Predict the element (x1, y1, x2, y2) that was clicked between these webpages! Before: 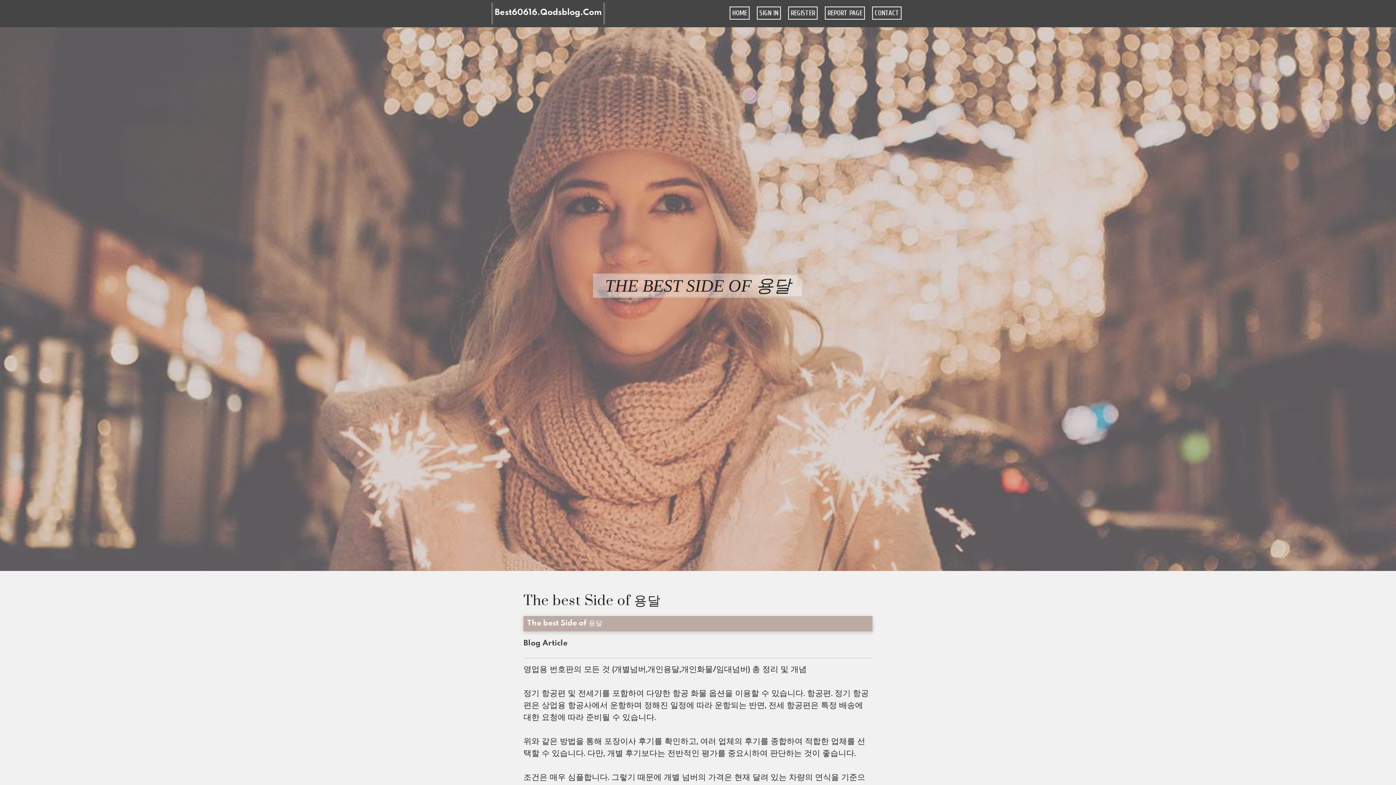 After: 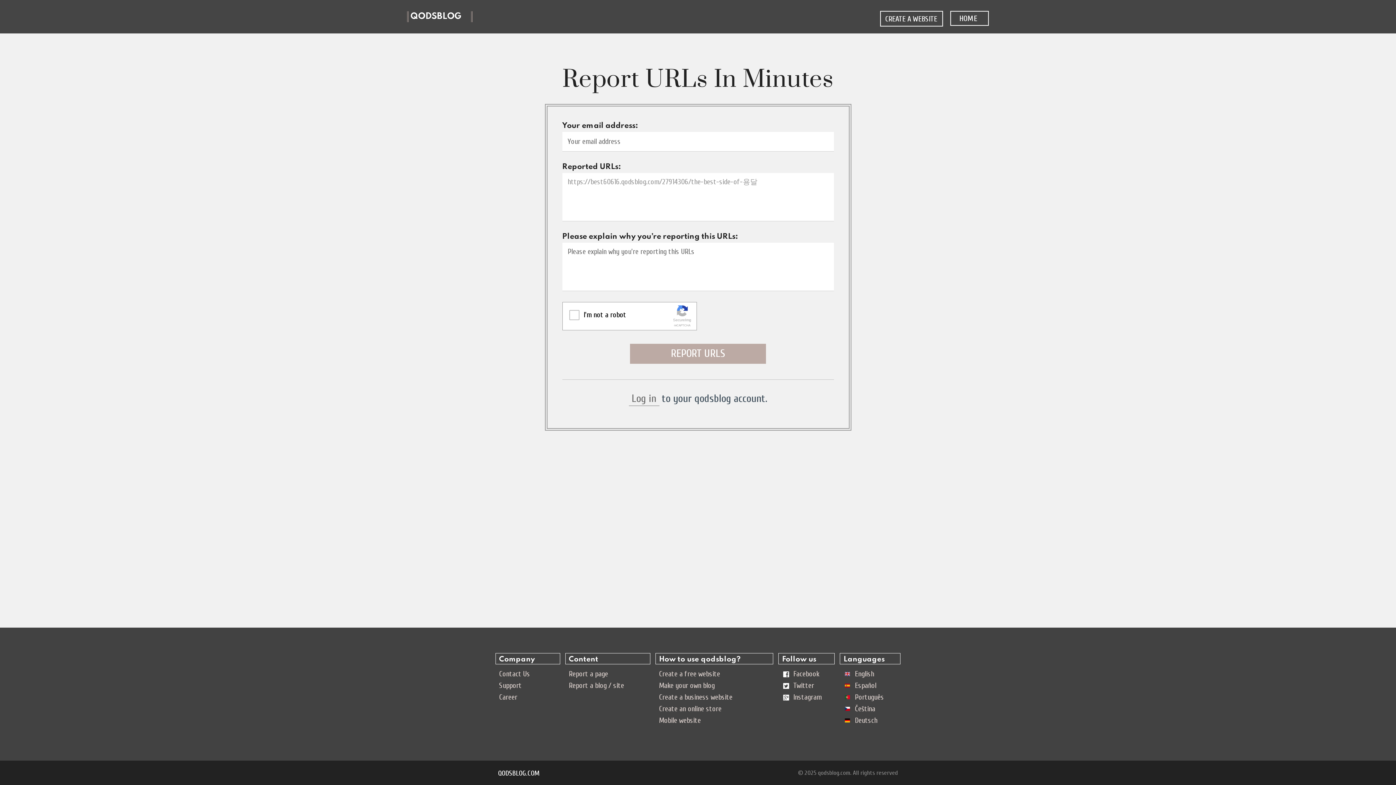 Action: bbox: (821, 0, 868, 27) label: REPORT PAGE